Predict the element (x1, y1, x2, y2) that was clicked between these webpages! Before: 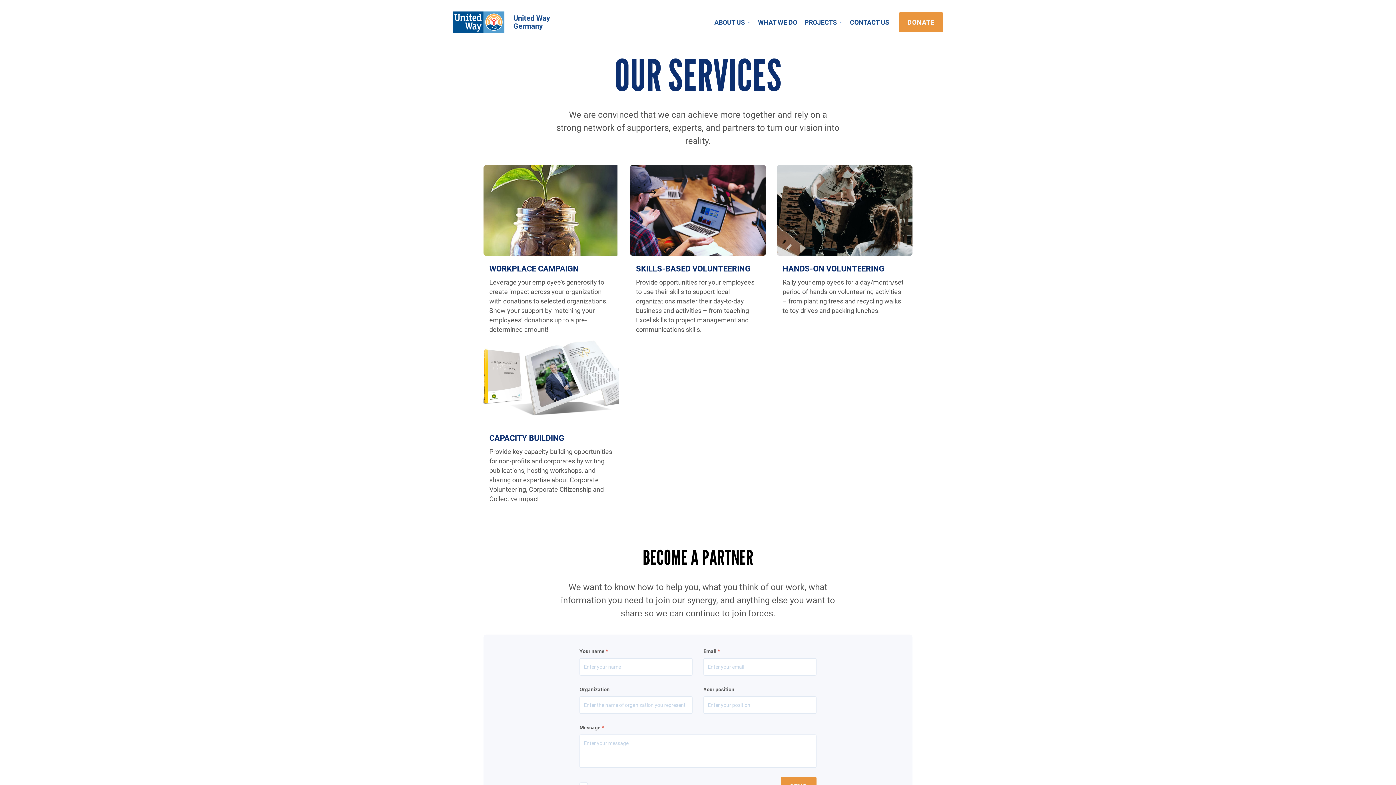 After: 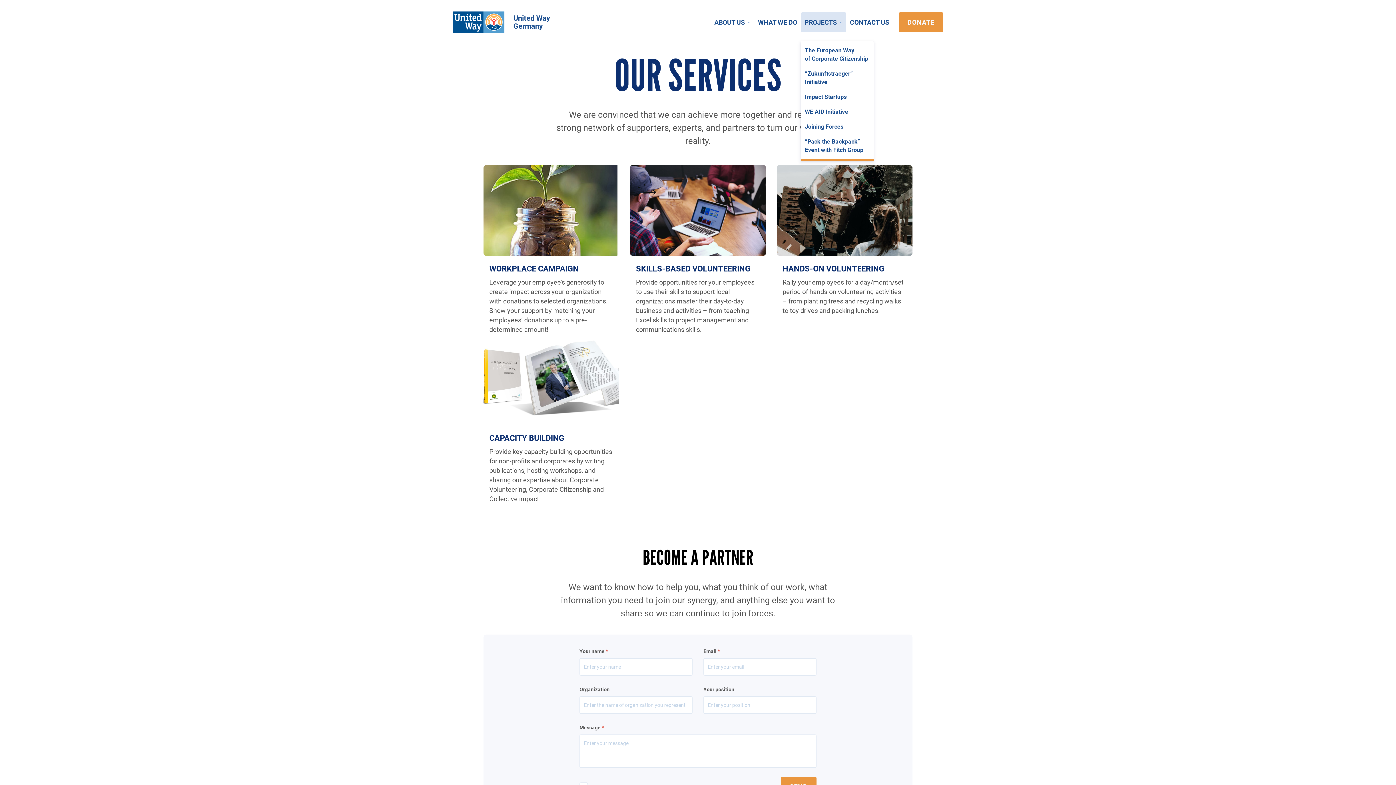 Action: bbox: (801, 12, 846, 32) label: PROJECTS